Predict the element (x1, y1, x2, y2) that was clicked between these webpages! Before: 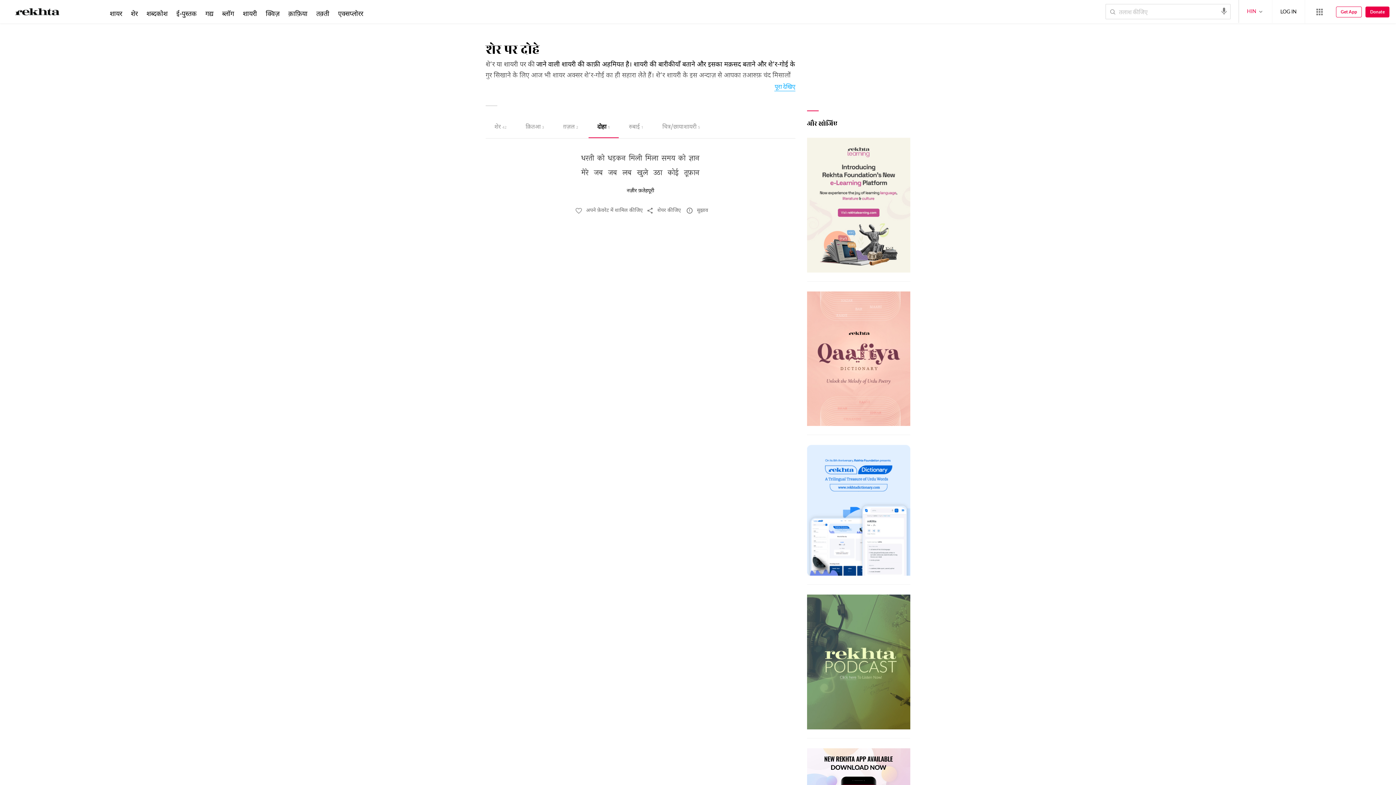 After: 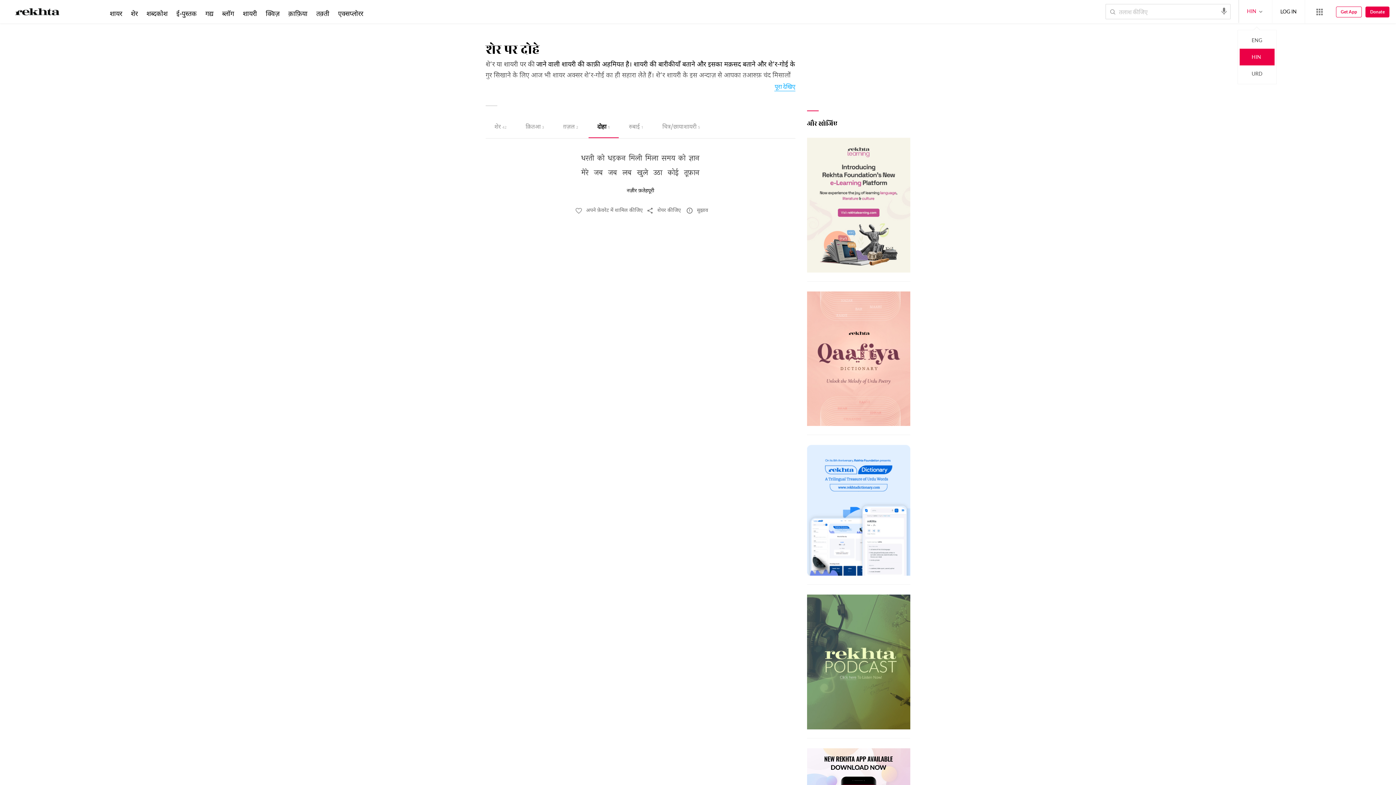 Action: label: HIN  bbox: (1247, 7, 1264, 14)